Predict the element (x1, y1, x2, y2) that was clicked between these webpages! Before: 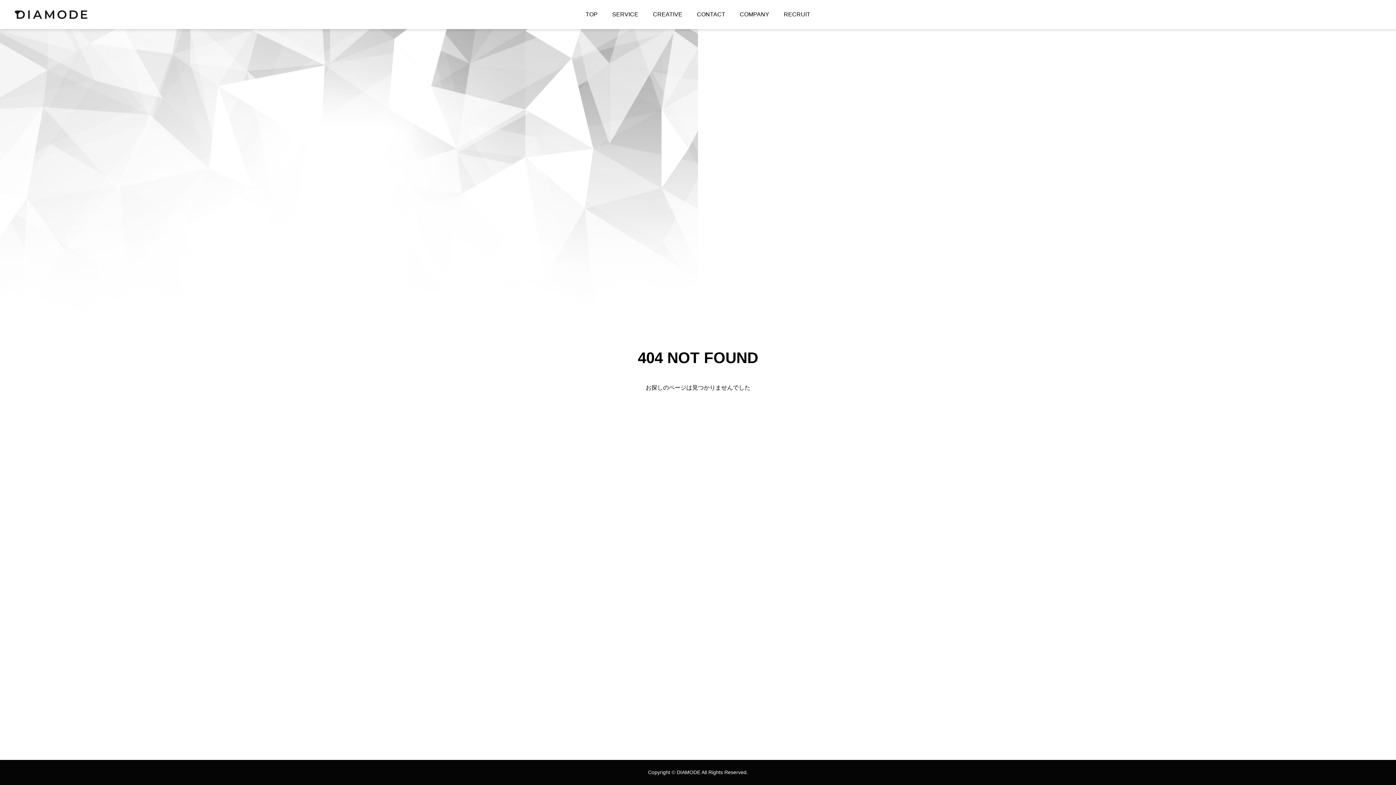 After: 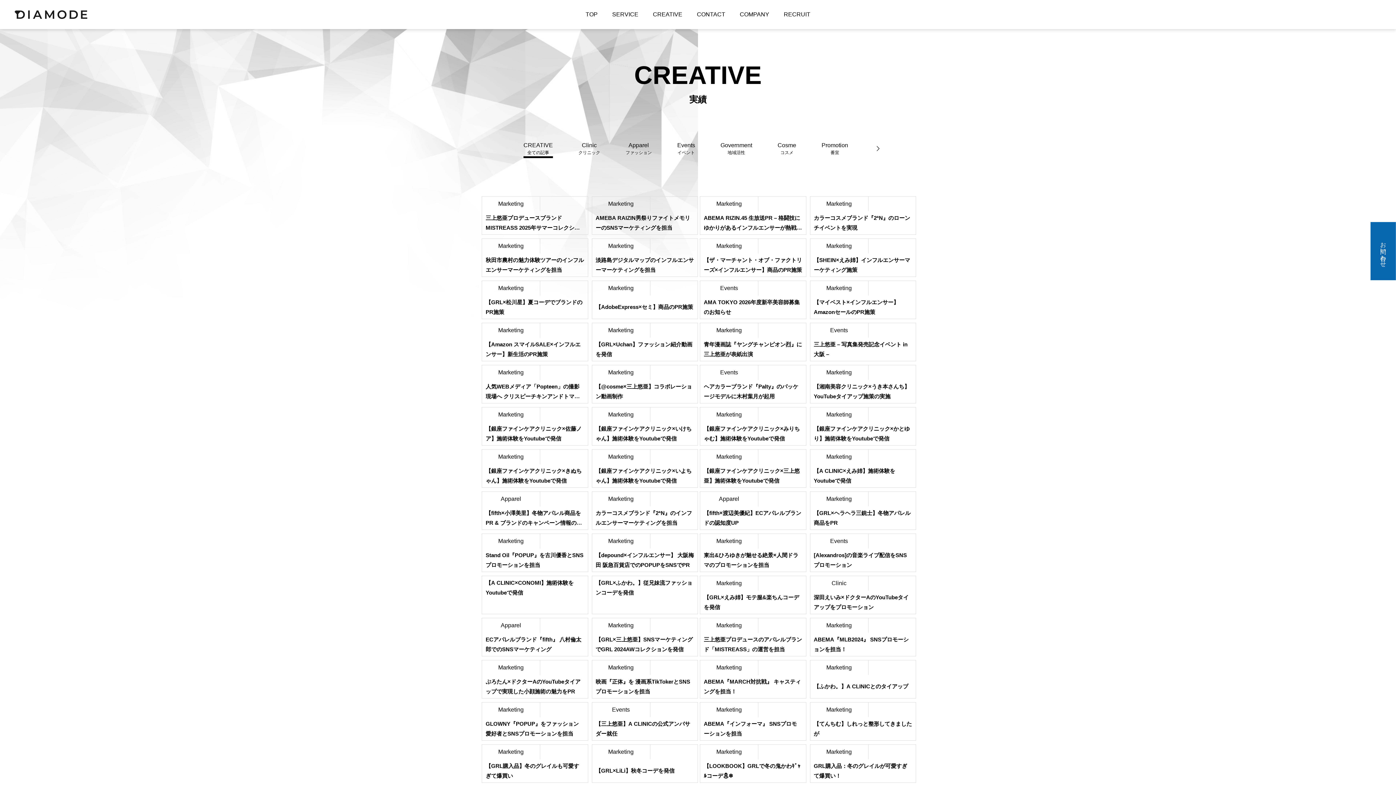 Action: label: CREATIVE
実績 bbox: (645, 0, 689, 29)